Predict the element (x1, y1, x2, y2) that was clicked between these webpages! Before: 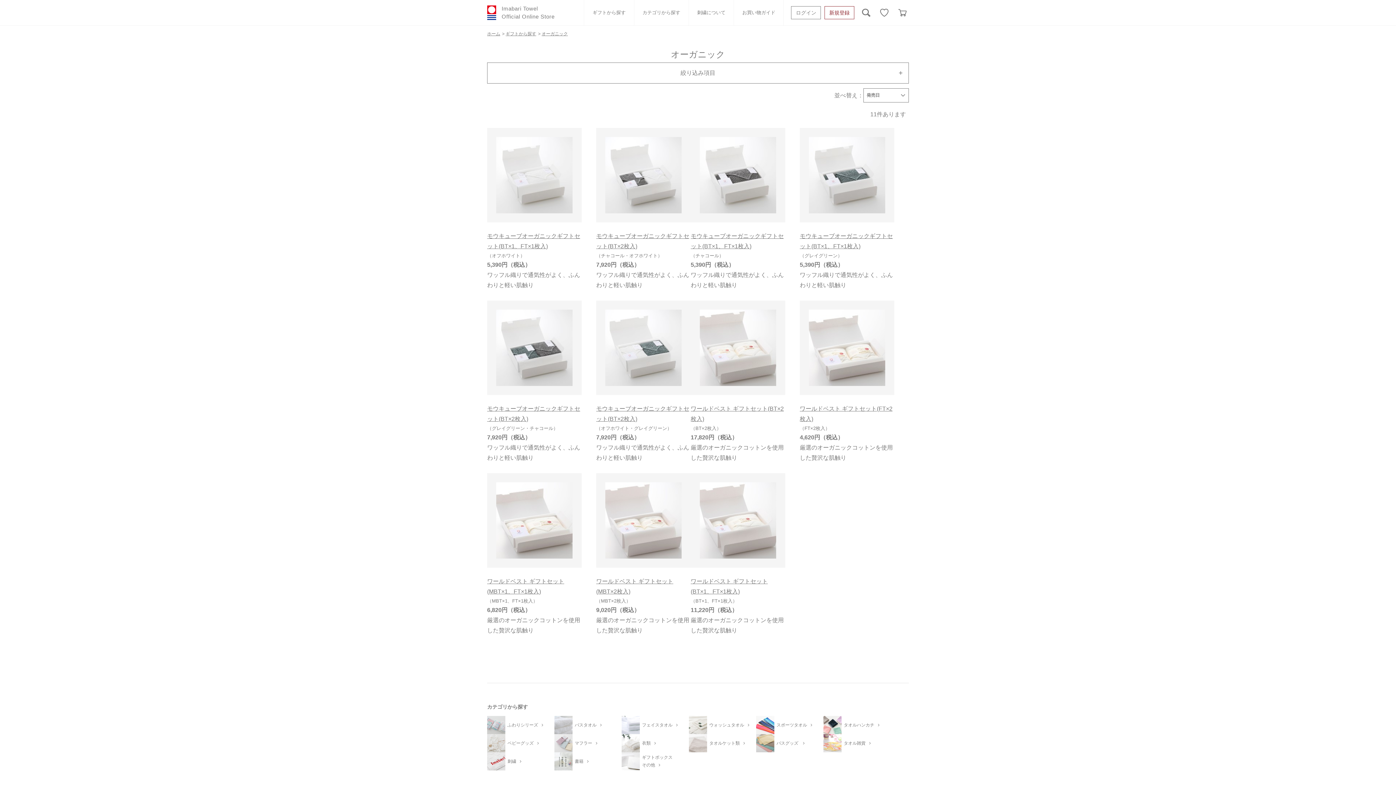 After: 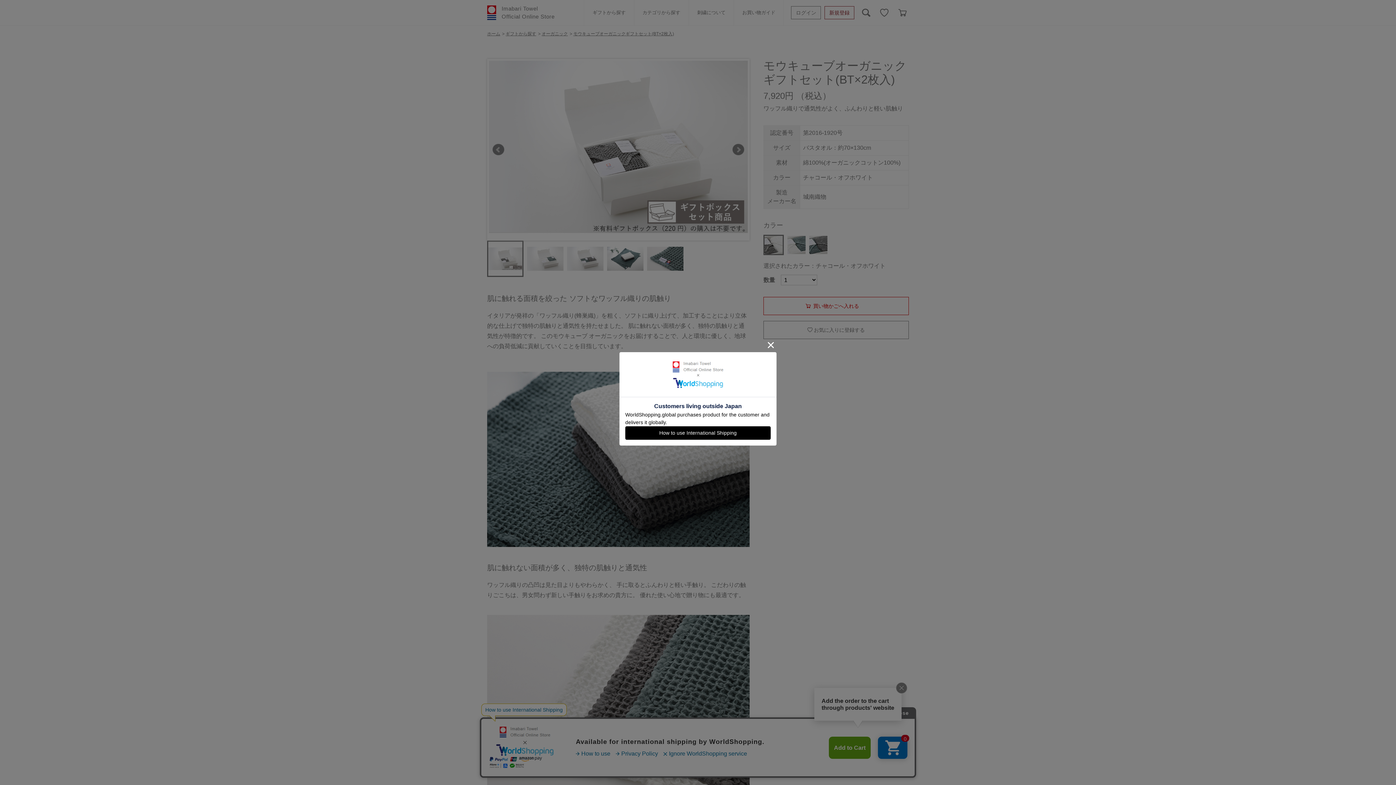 Action: bbox: (596, 128, 648, 222)